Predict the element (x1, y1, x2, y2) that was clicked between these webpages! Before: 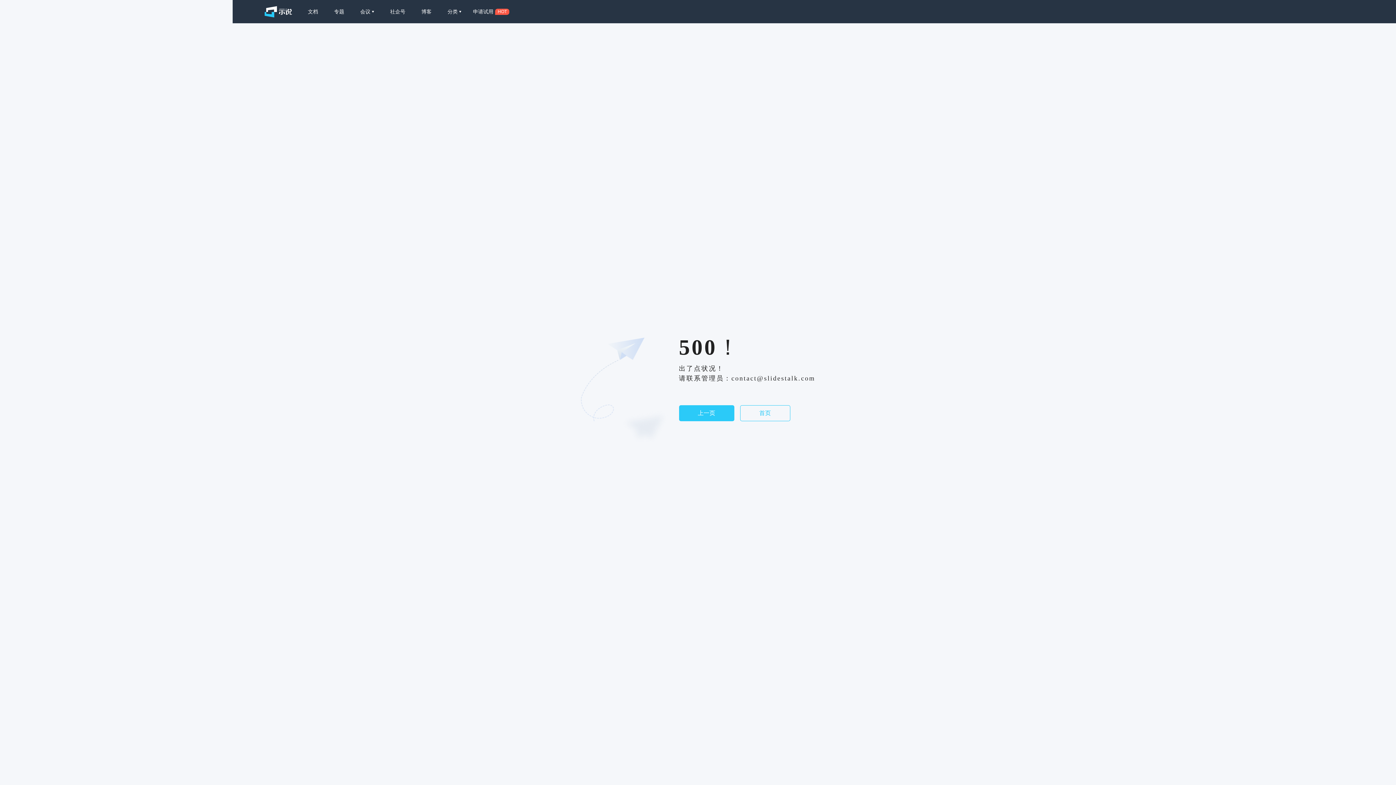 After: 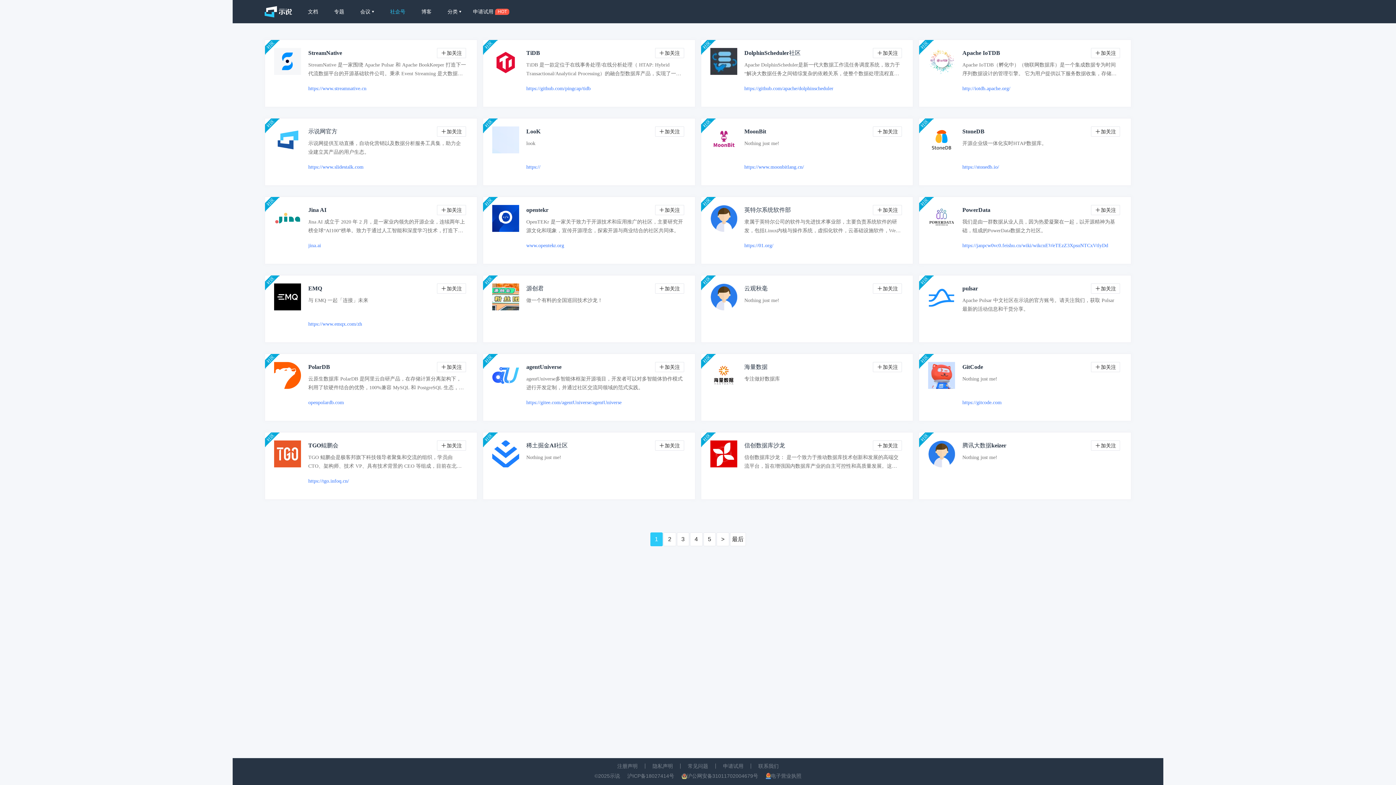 Action: label: 社企号 bbox: (382, 0, 413, 23)